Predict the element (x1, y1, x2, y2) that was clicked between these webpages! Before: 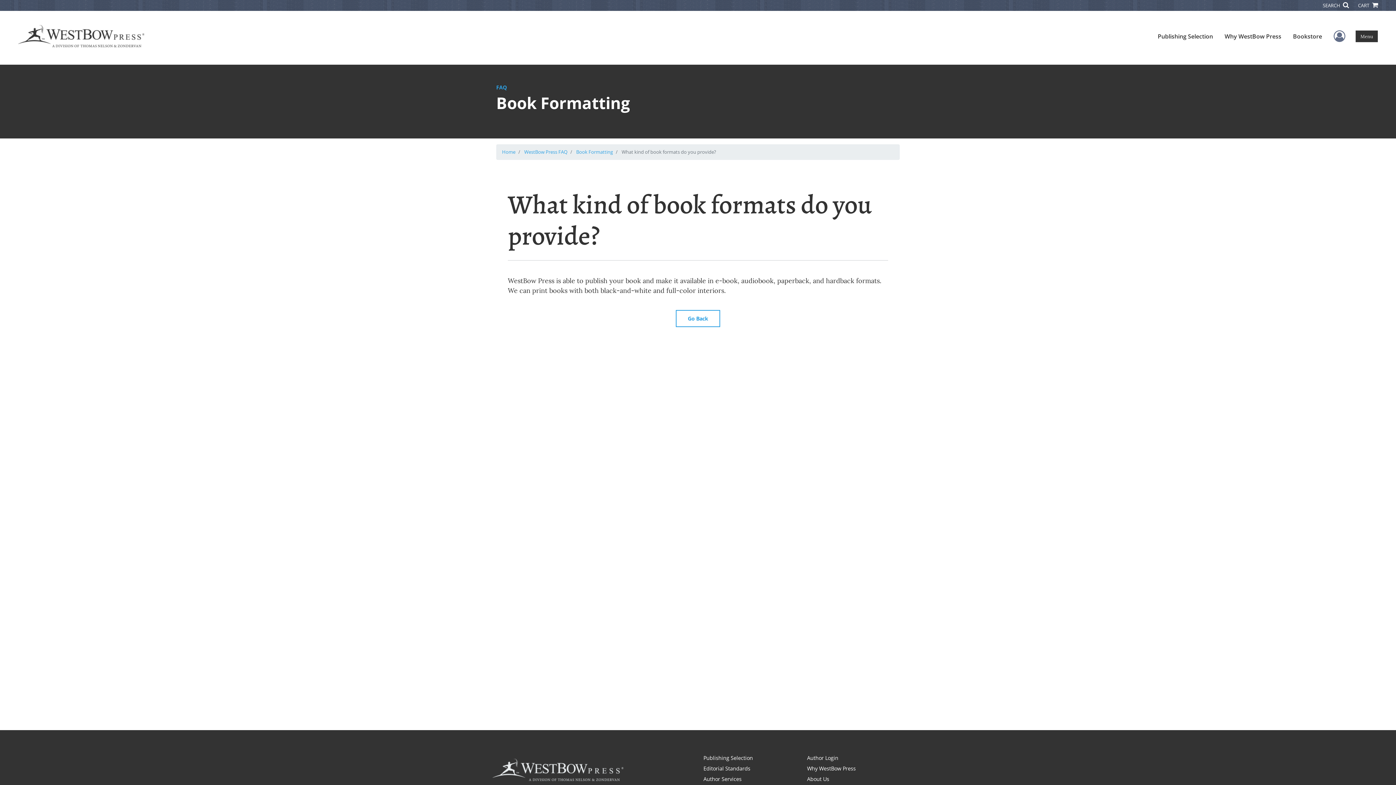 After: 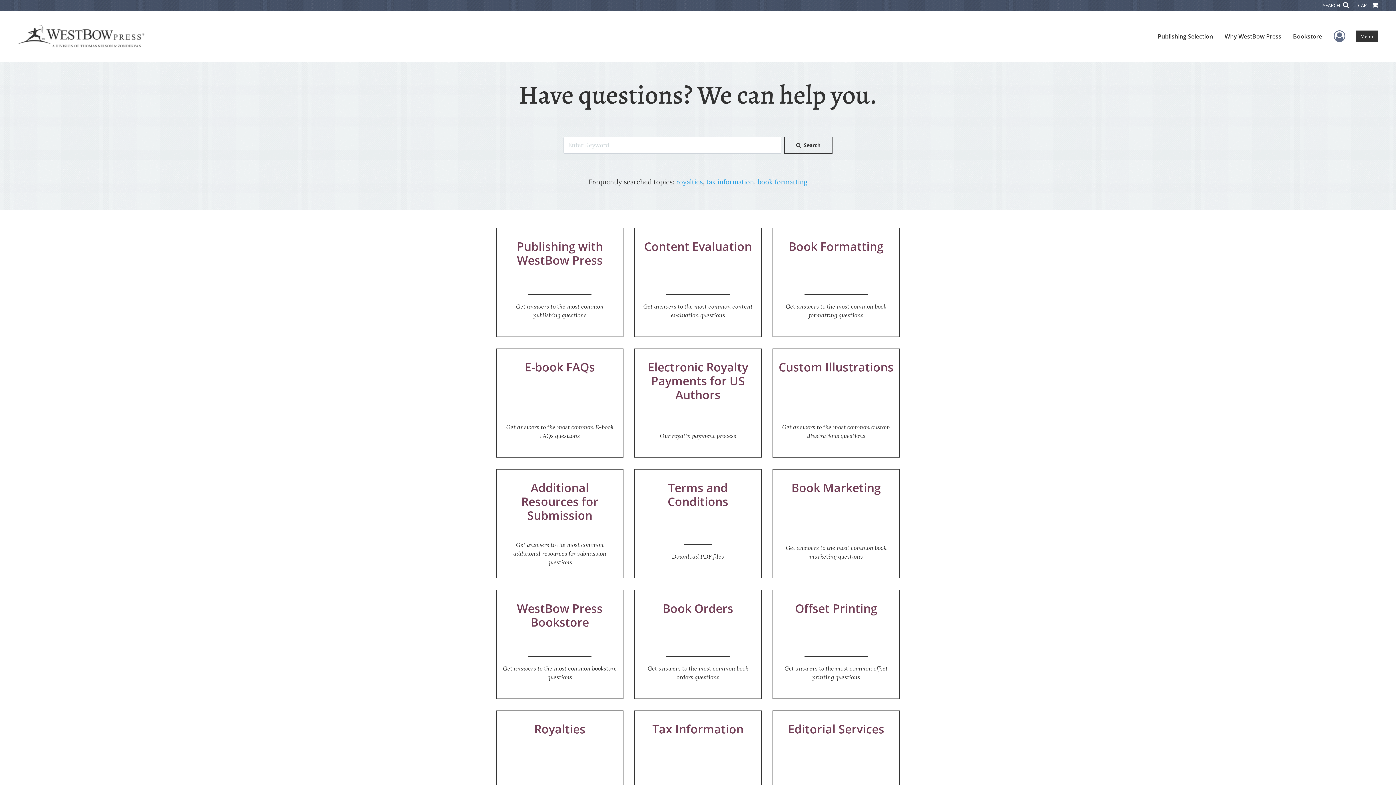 Action: bbox: (524, 148, 567, 155) label: WestBow Press FAQ